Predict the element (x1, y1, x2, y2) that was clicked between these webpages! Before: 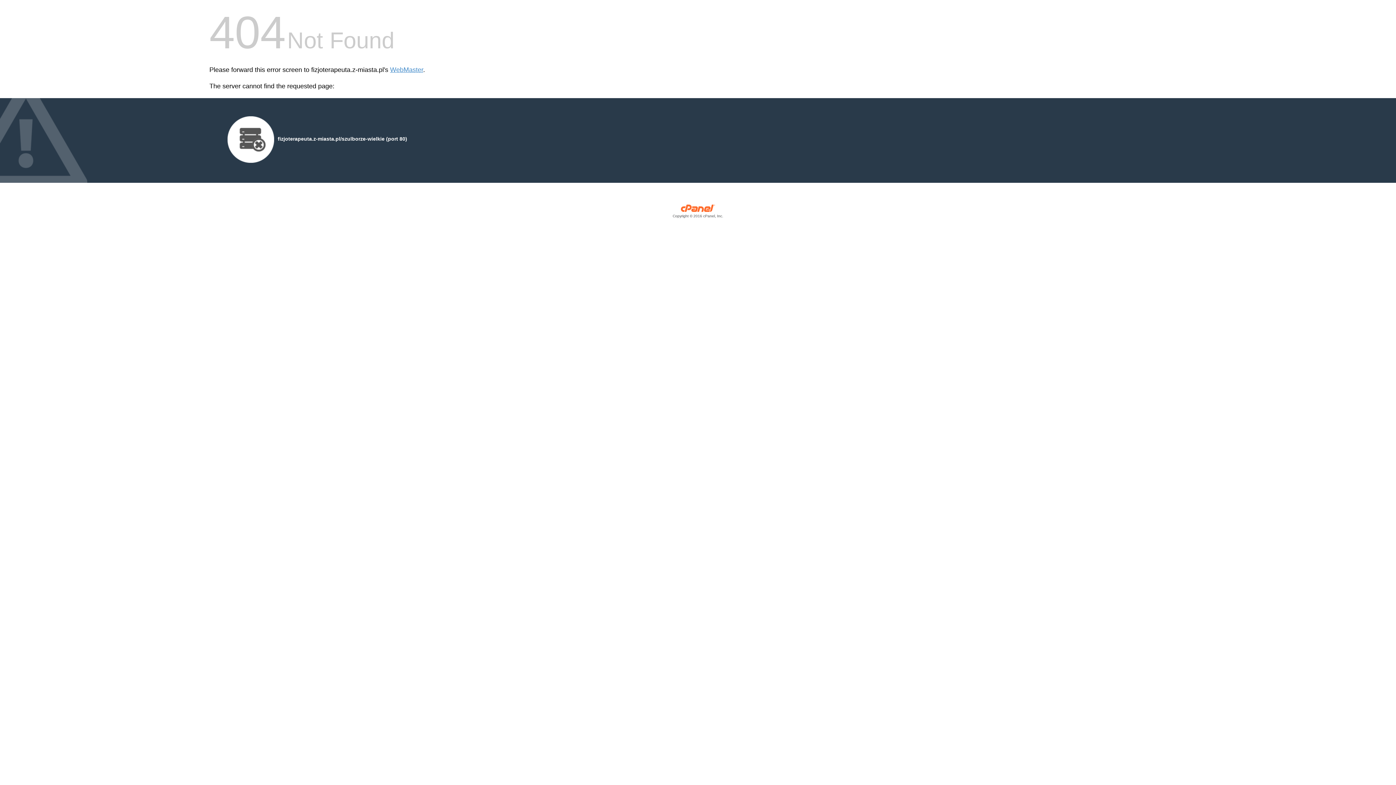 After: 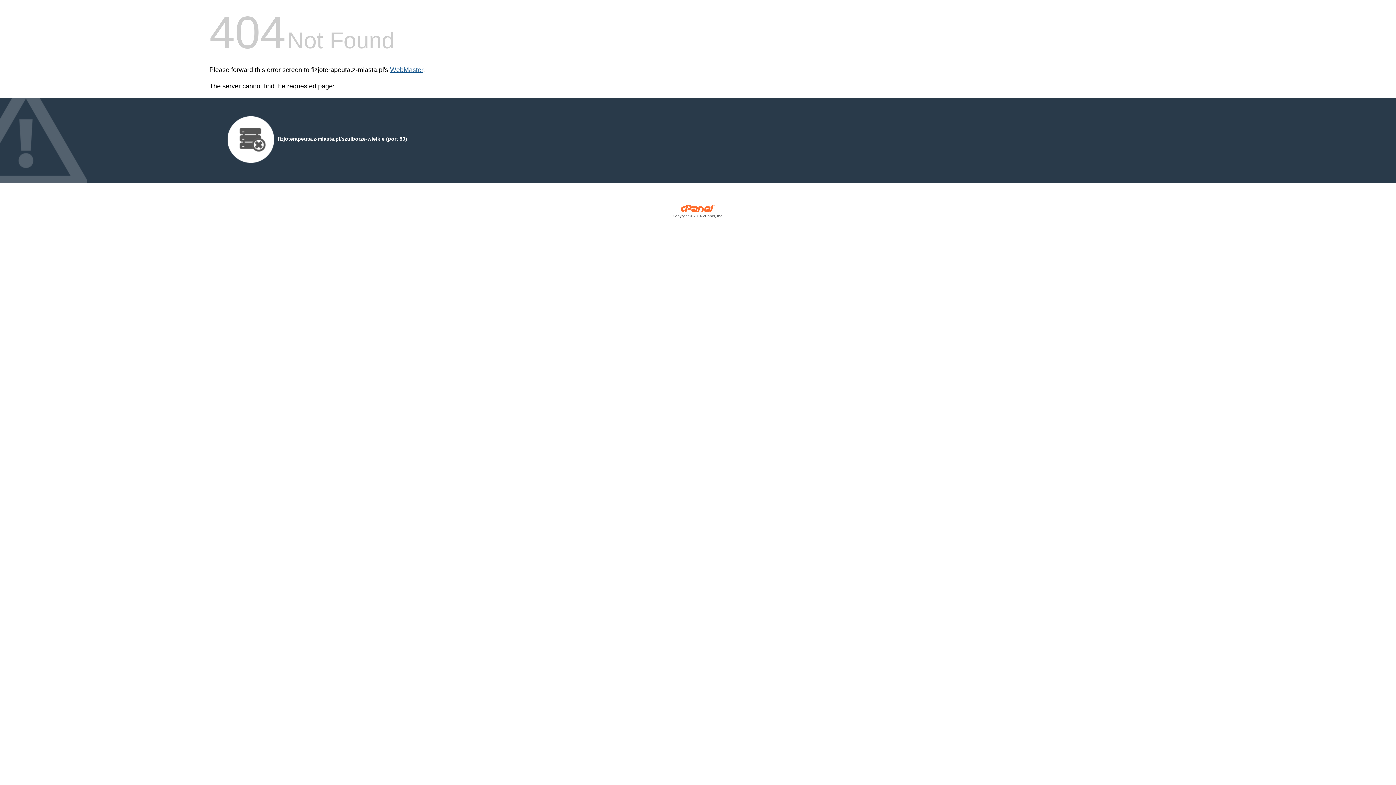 Action: bbox: (390, 66, 423, 73) label: WebMaster